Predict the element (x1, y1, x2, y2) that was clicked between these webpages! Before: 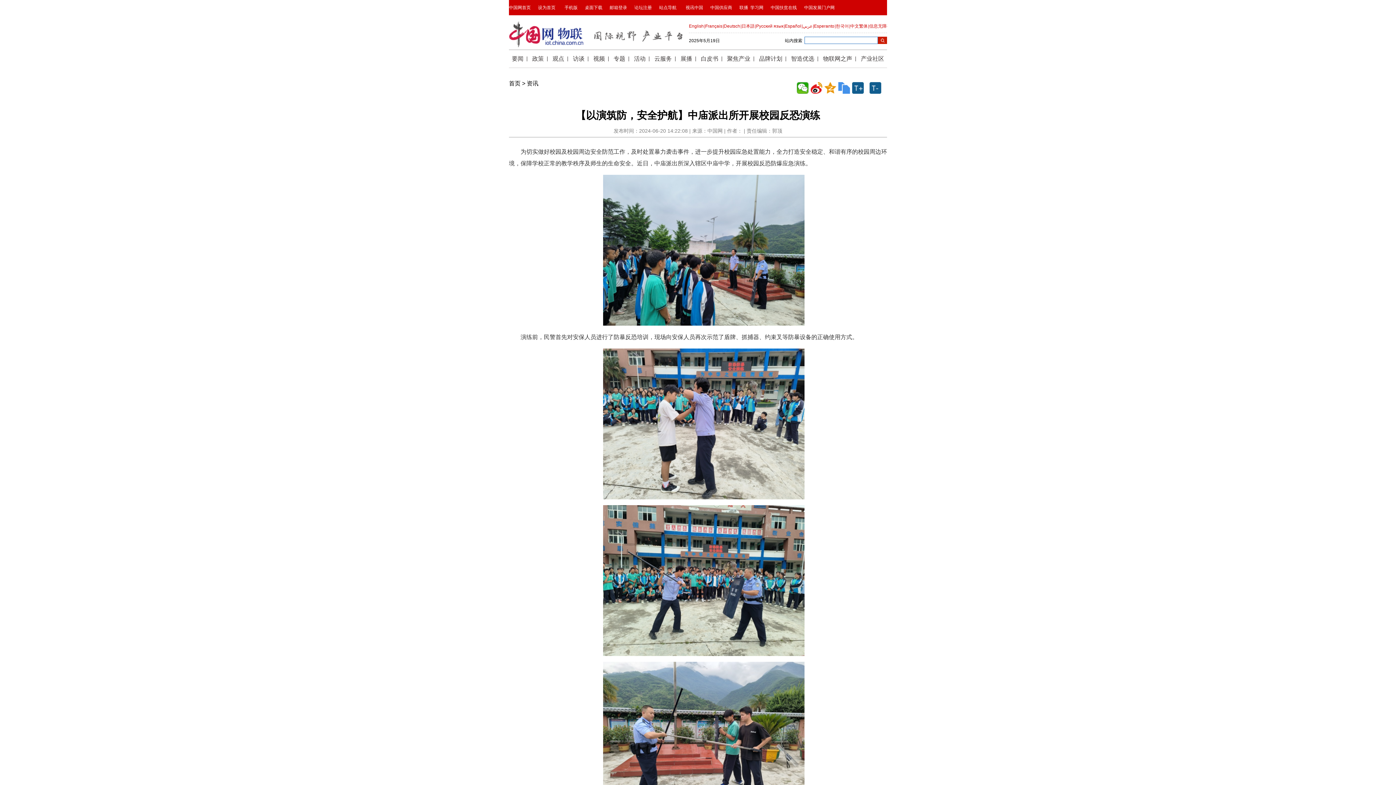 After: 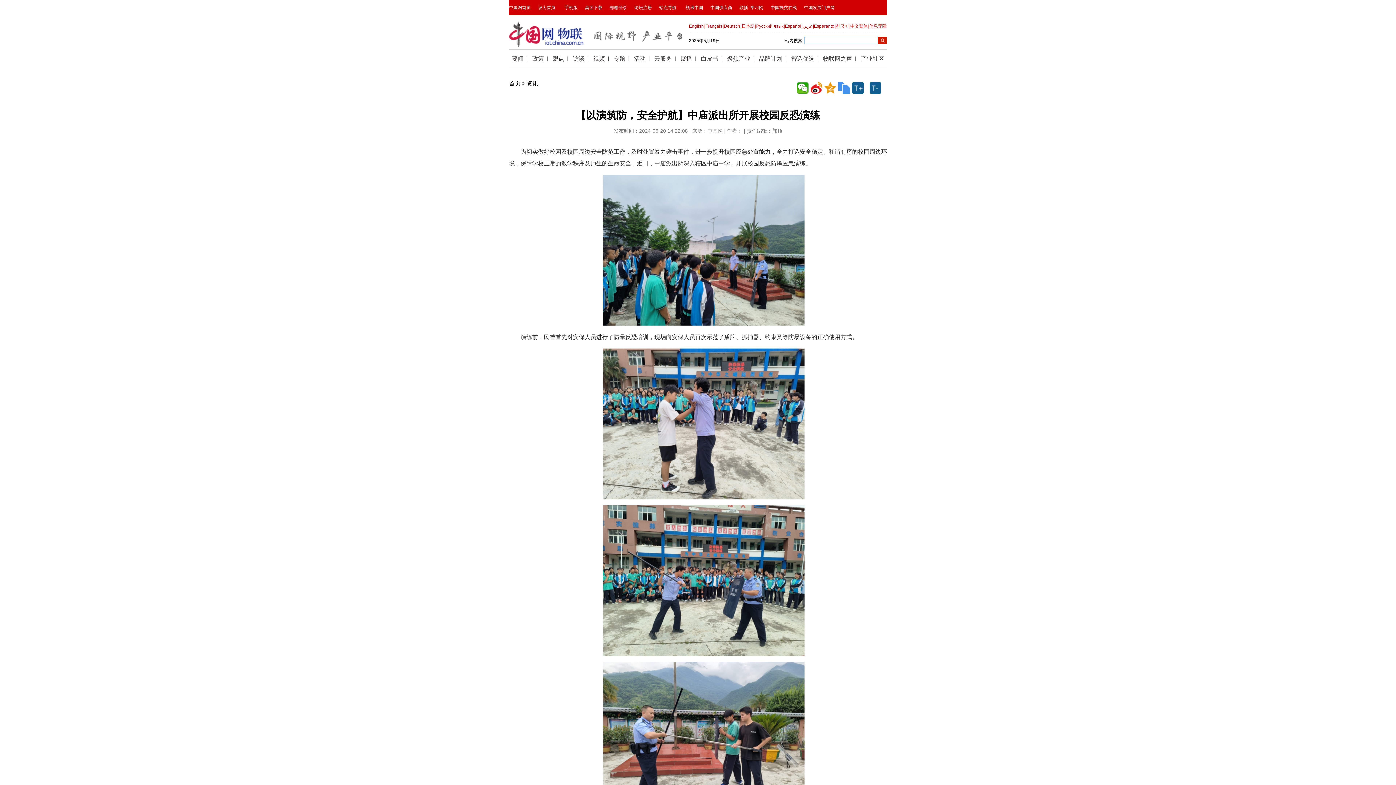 Action: bbox: (526, 80, 538, 86) label: 资讯